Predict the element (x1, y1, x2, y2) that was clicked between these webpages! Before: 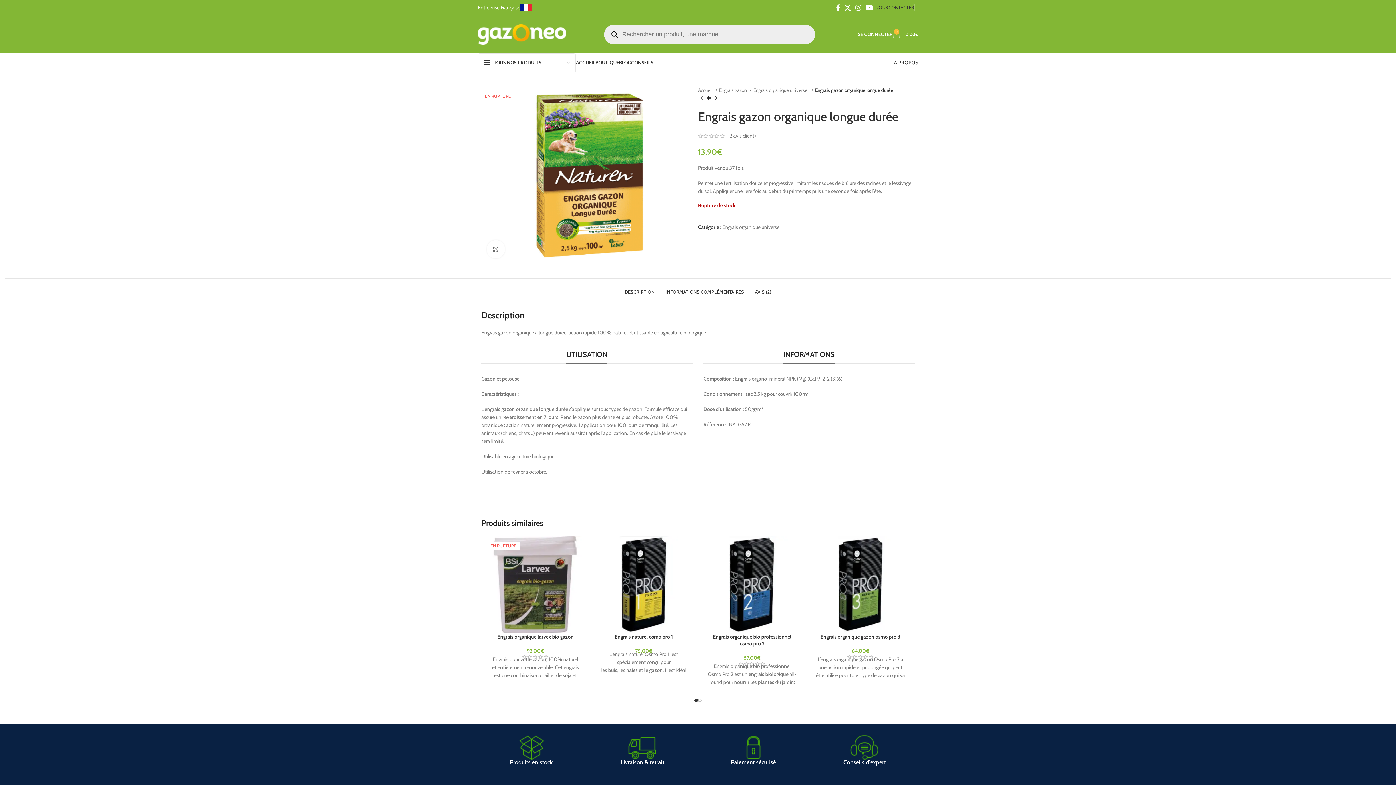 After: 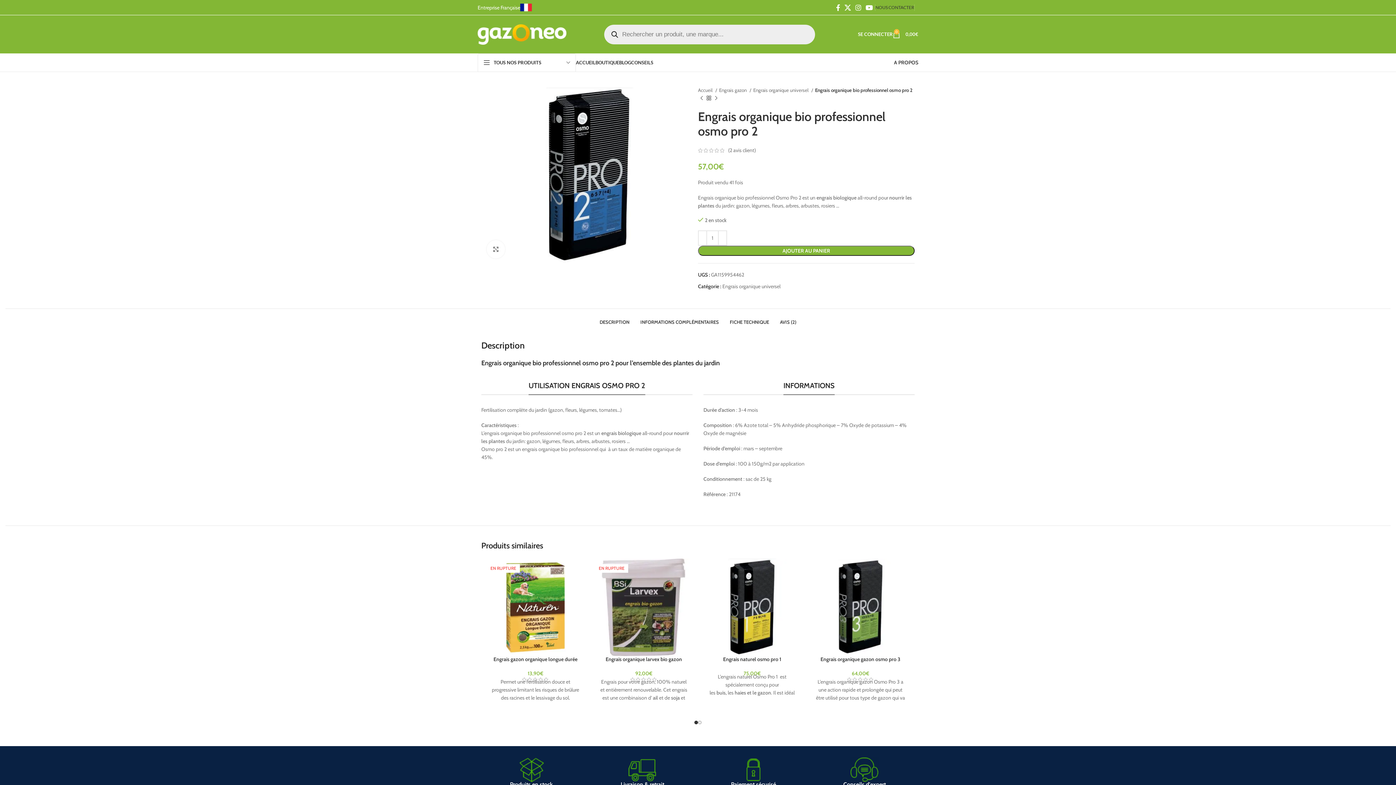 Action: bbox: (713, 633, 791, 647) label: Engrais organique bio professionnel osmo pro 2